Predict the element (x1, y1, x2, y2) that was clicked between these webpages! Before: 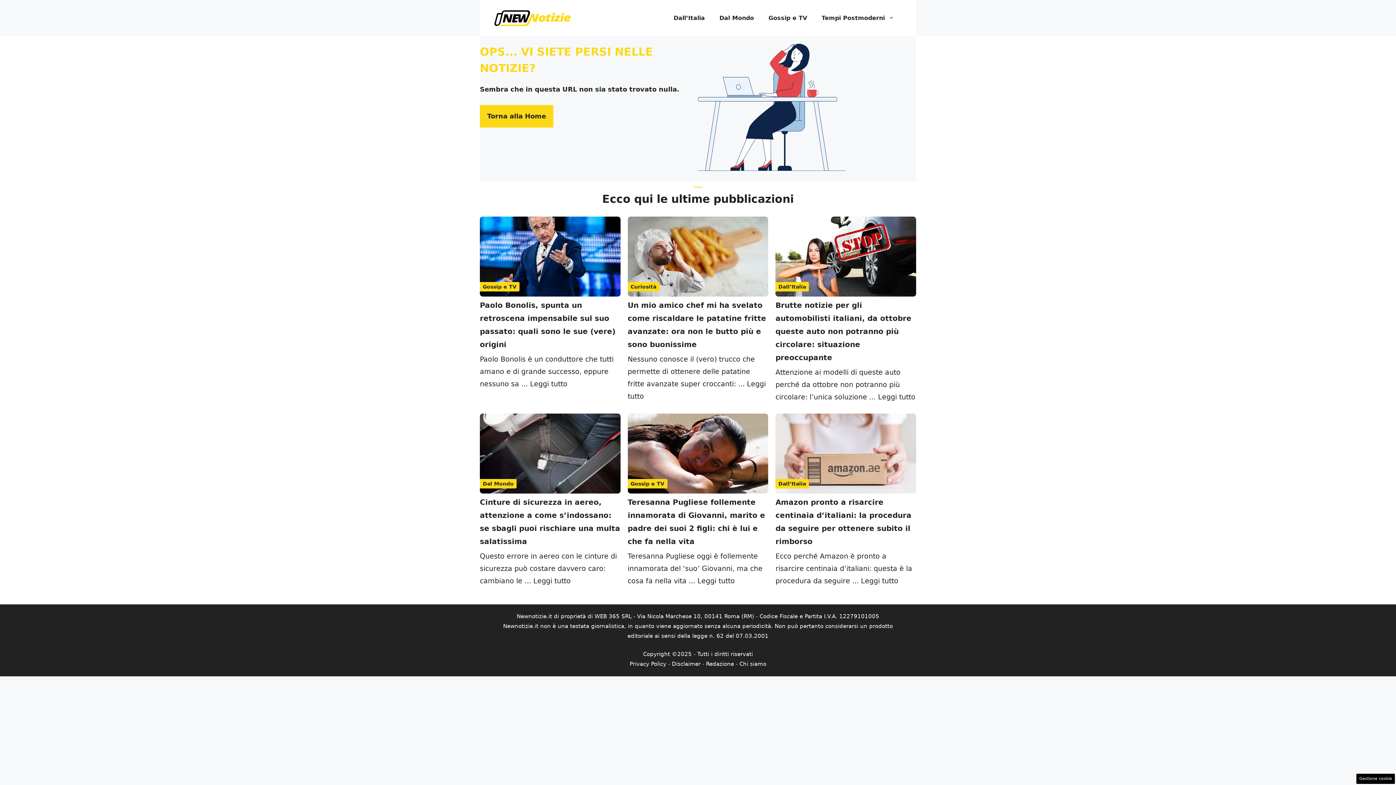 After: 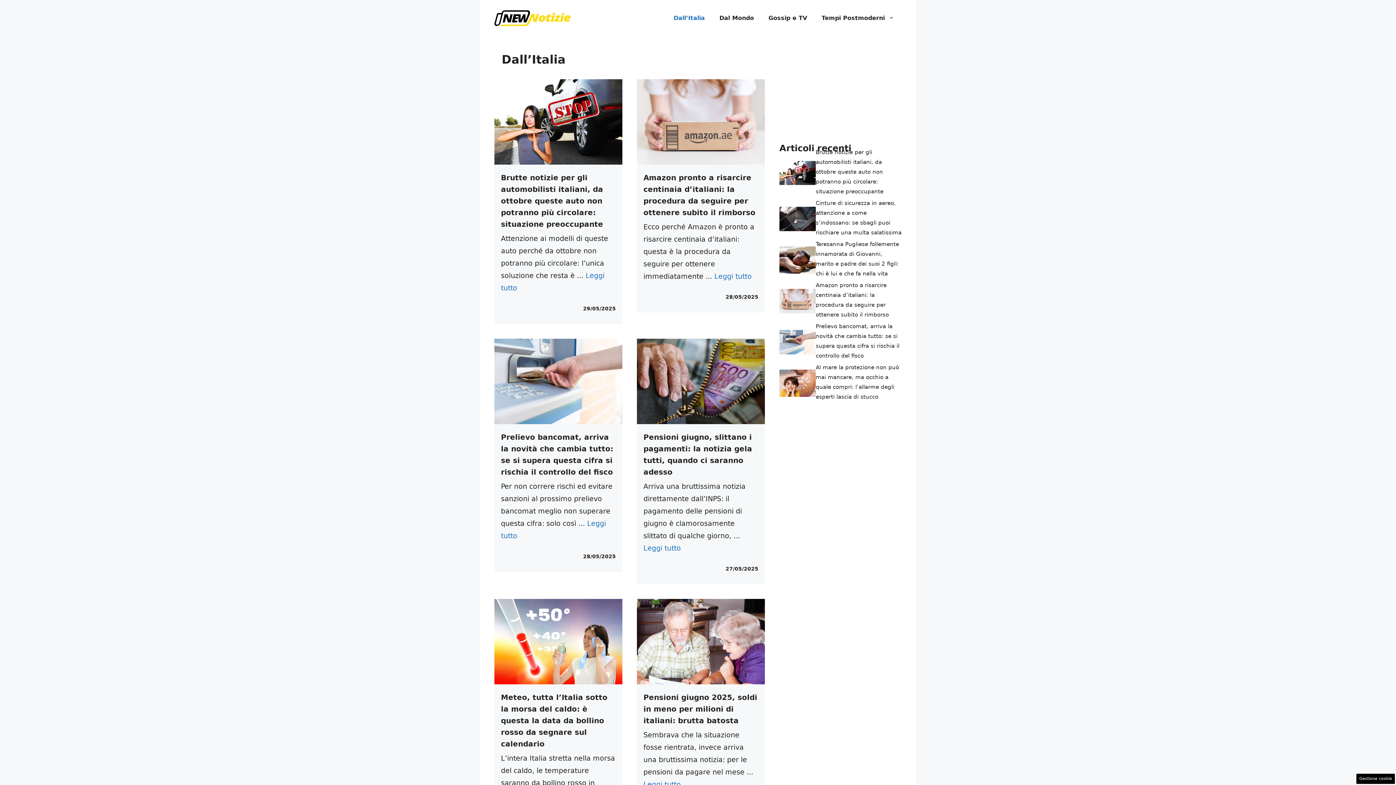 Action: label: Dall’Italia bbox: (778, 284, 806, 289)